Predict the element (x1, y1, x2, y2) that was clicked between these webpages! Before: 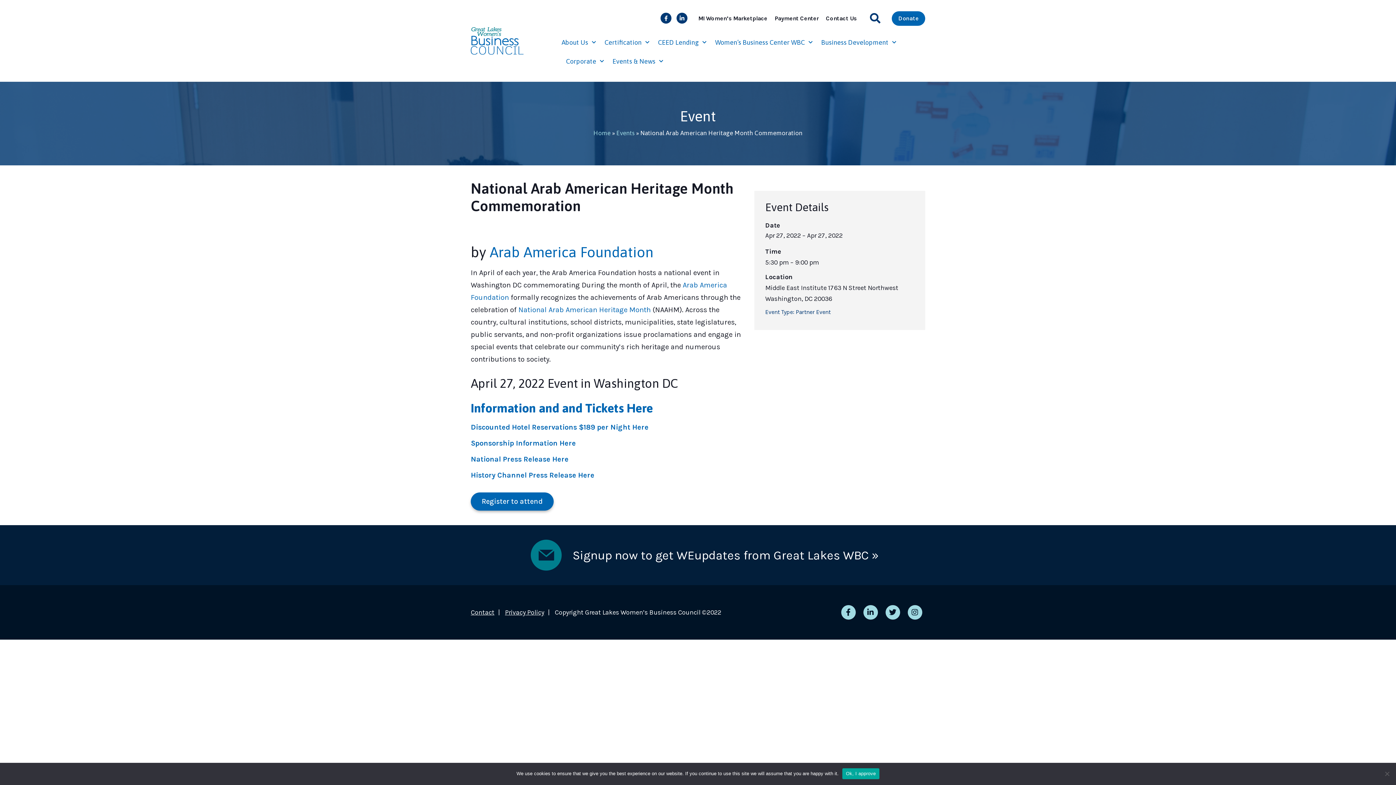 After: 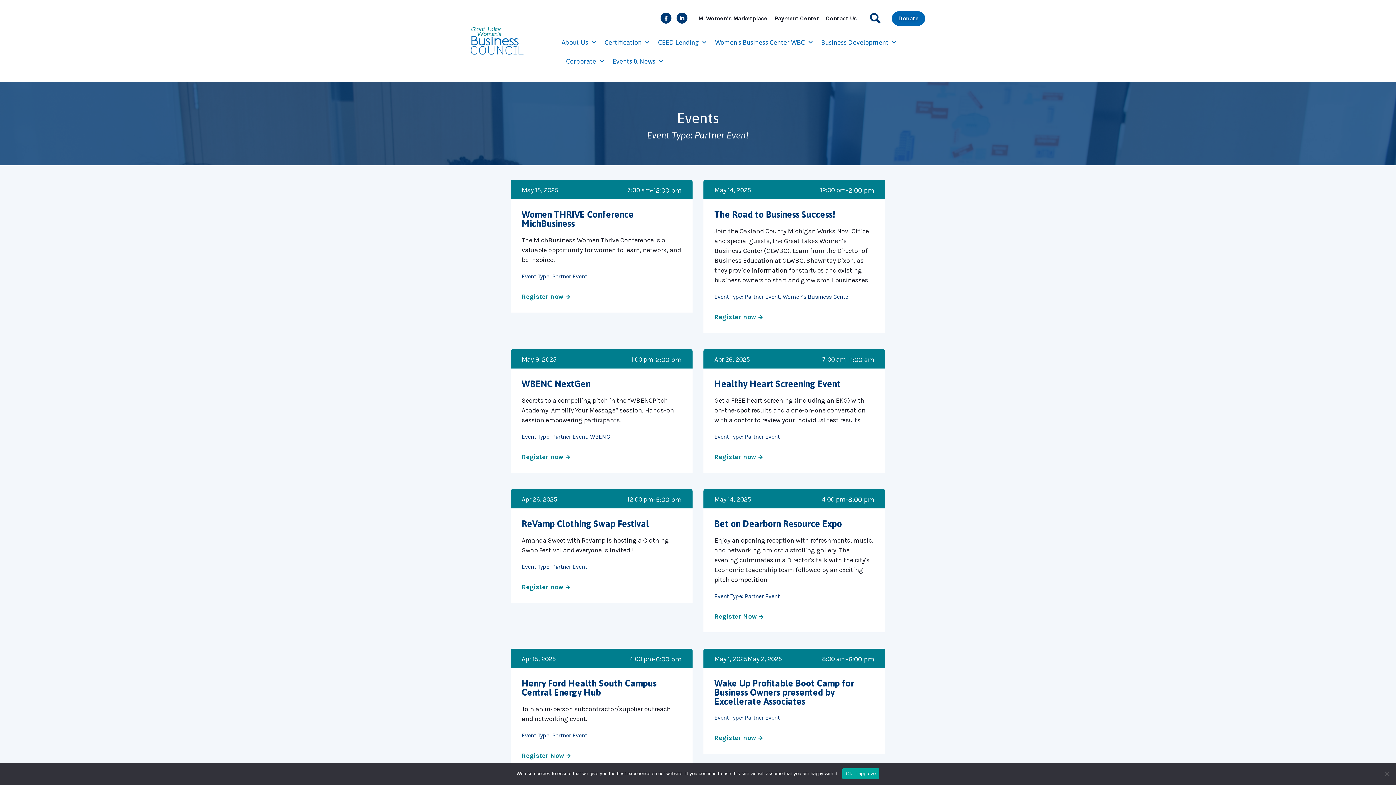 Action: bbox: (796, 308, 830, 315) label: Partner Event